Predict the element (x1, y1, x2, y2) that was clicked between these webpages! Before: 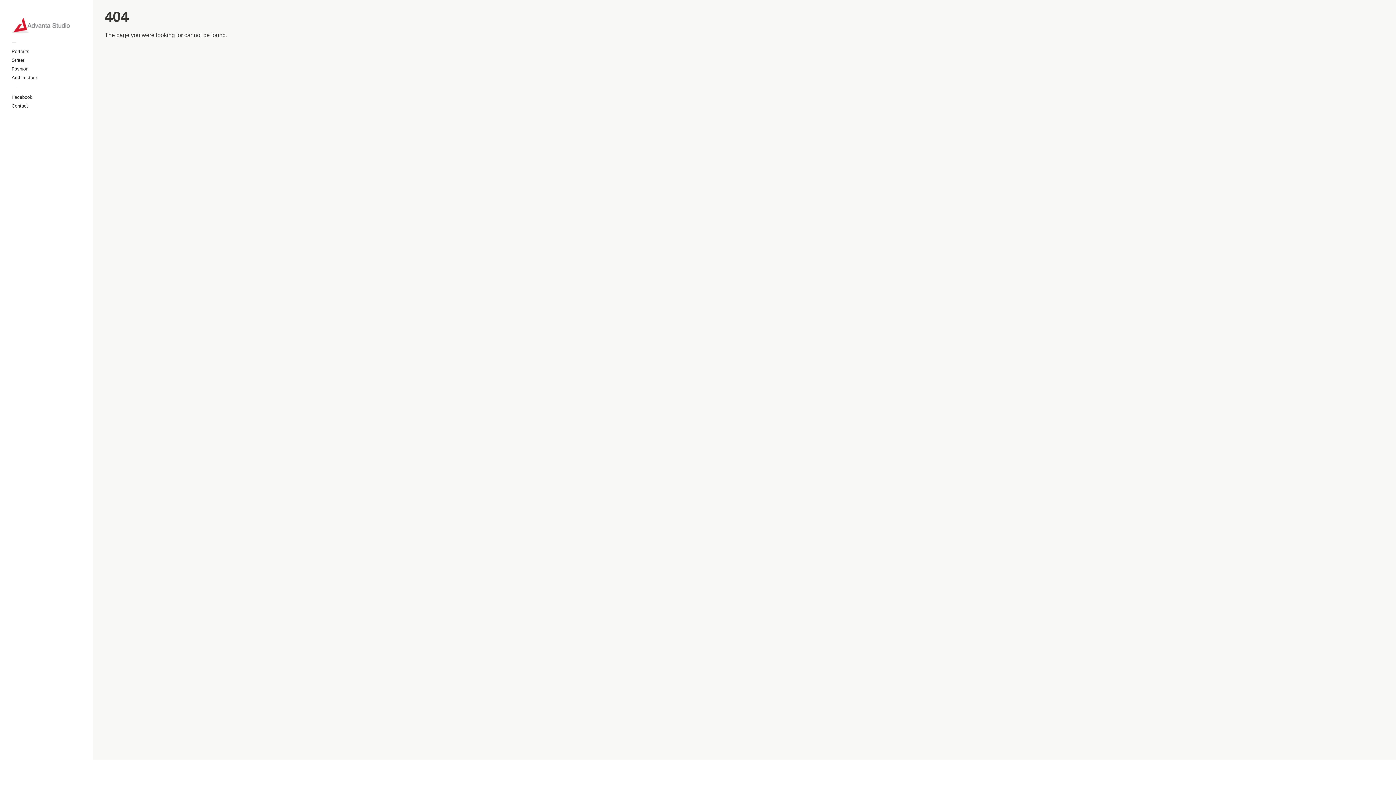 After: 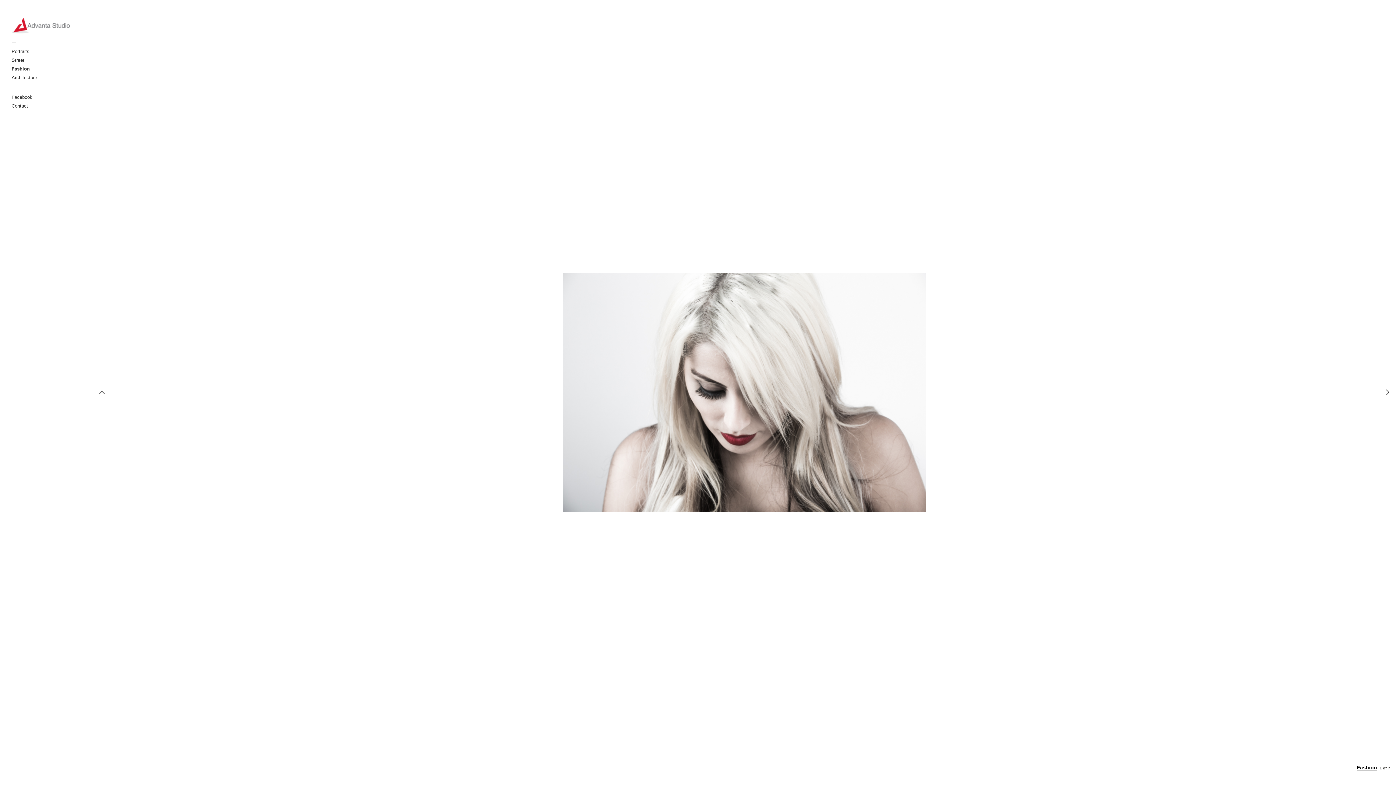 Action: bbox: (11, 66, 28, 72) label: Fashion